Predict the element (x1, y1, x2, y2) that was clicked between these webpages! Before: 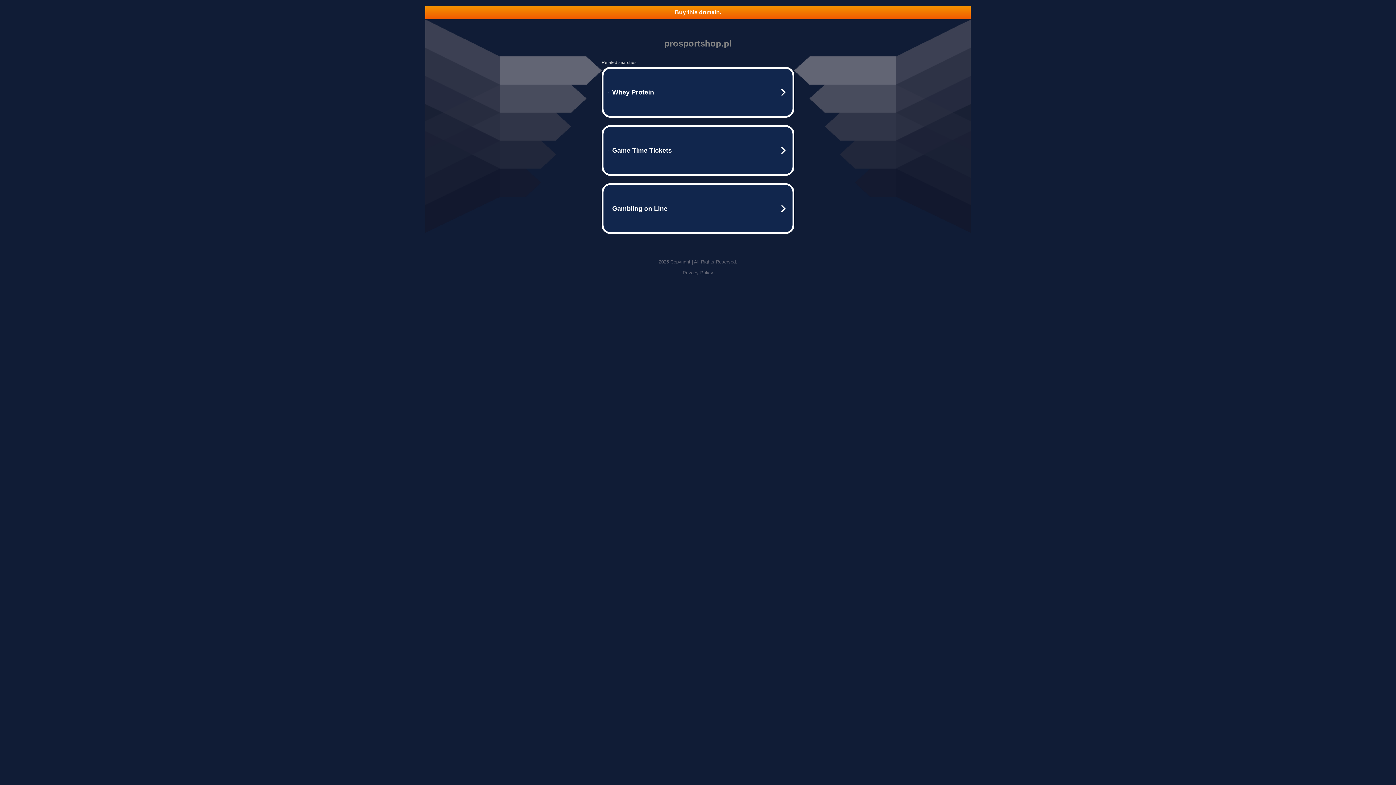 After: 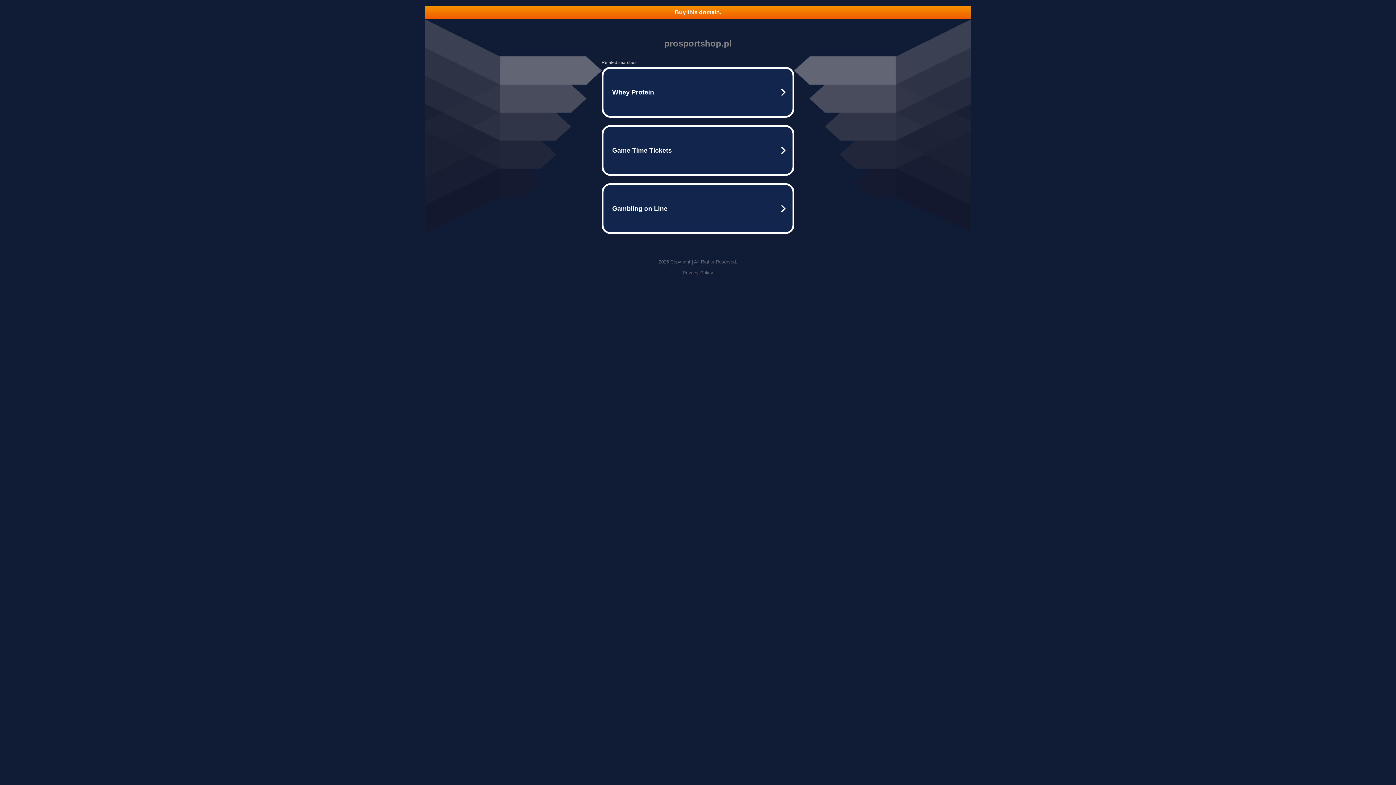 Action: bbox: (682, 270, 713, 275) label: Privacy Policy